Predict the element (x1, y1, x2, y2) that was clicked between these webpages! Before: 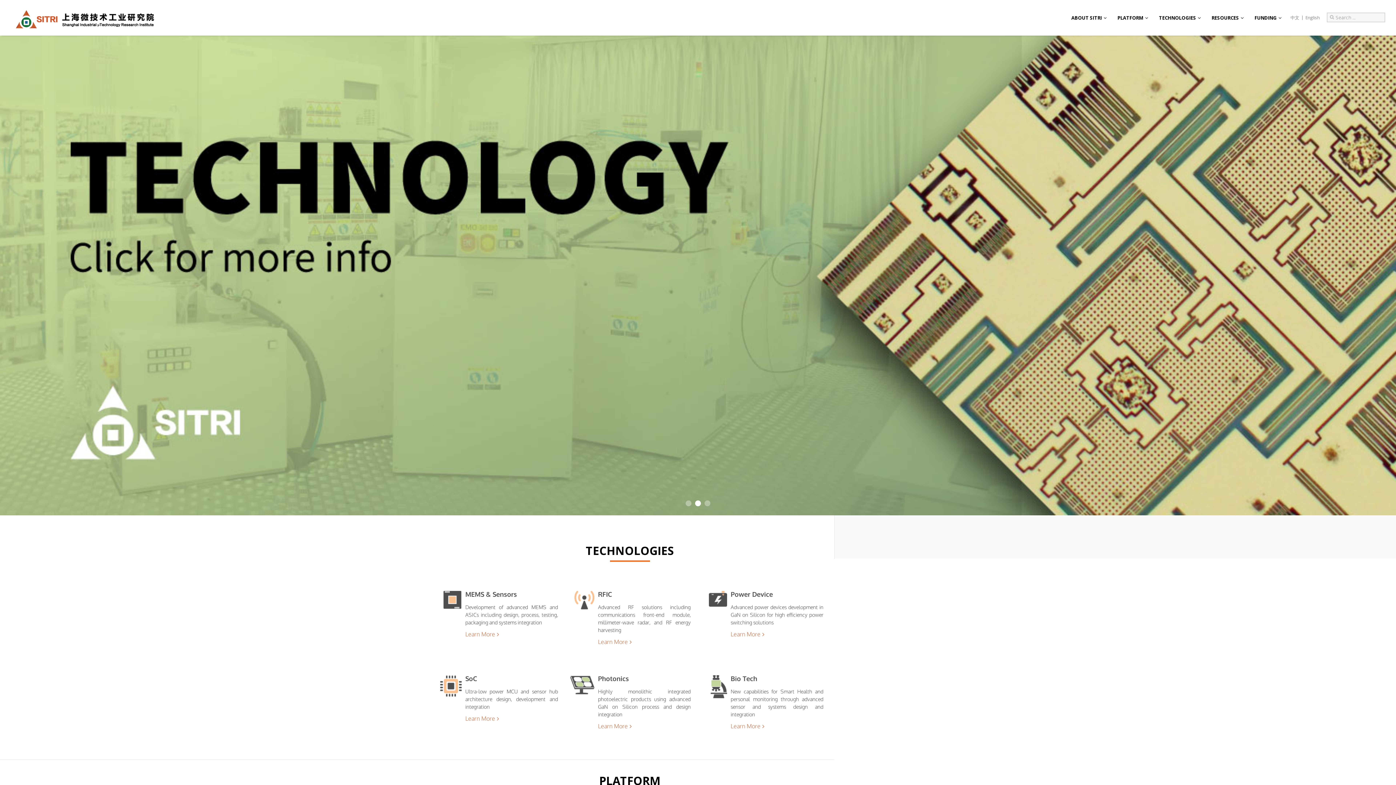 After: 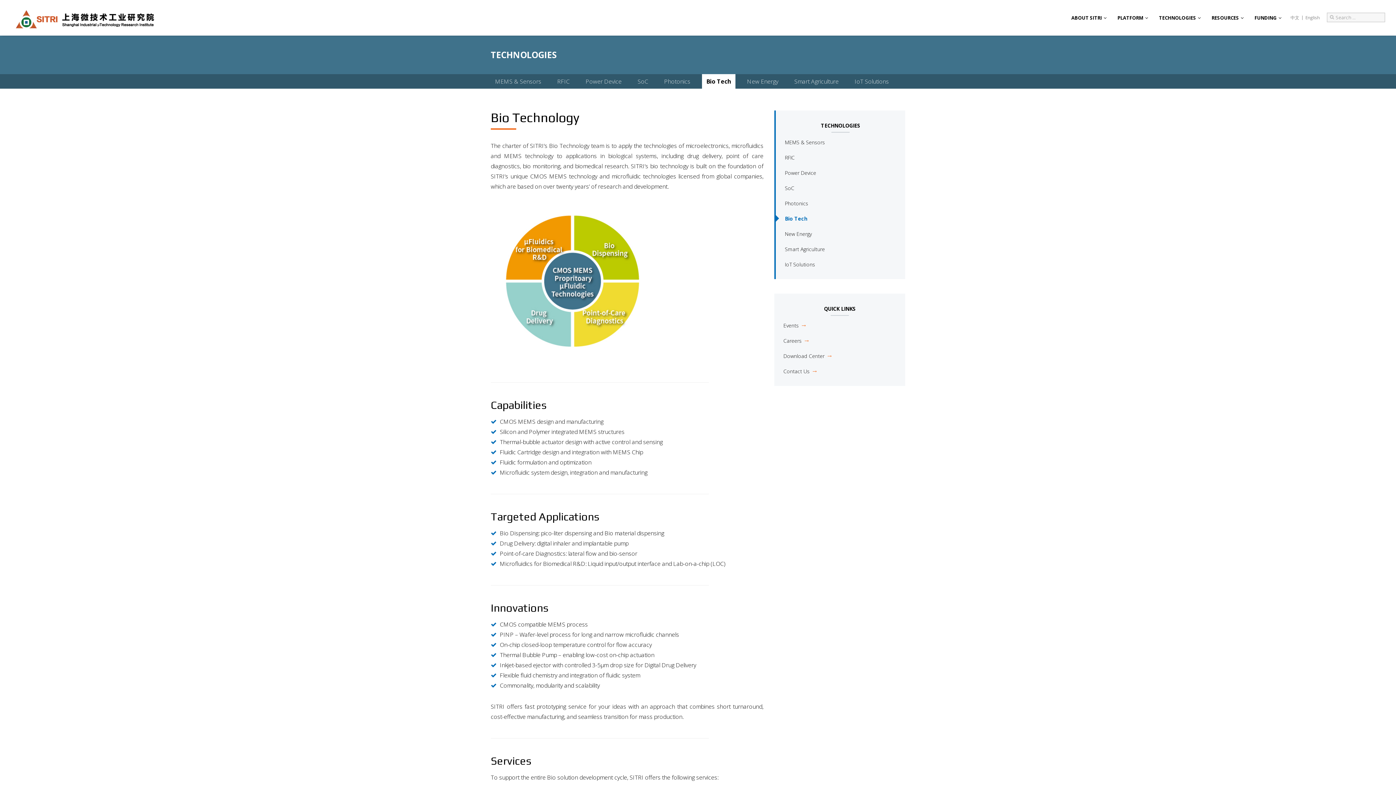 Action: label: Bio Tech

New capabilities for Smart Health and personal monitoring through advanced sensor and systems design and integration

Learn More bbox: (696, 664, 829, 741)